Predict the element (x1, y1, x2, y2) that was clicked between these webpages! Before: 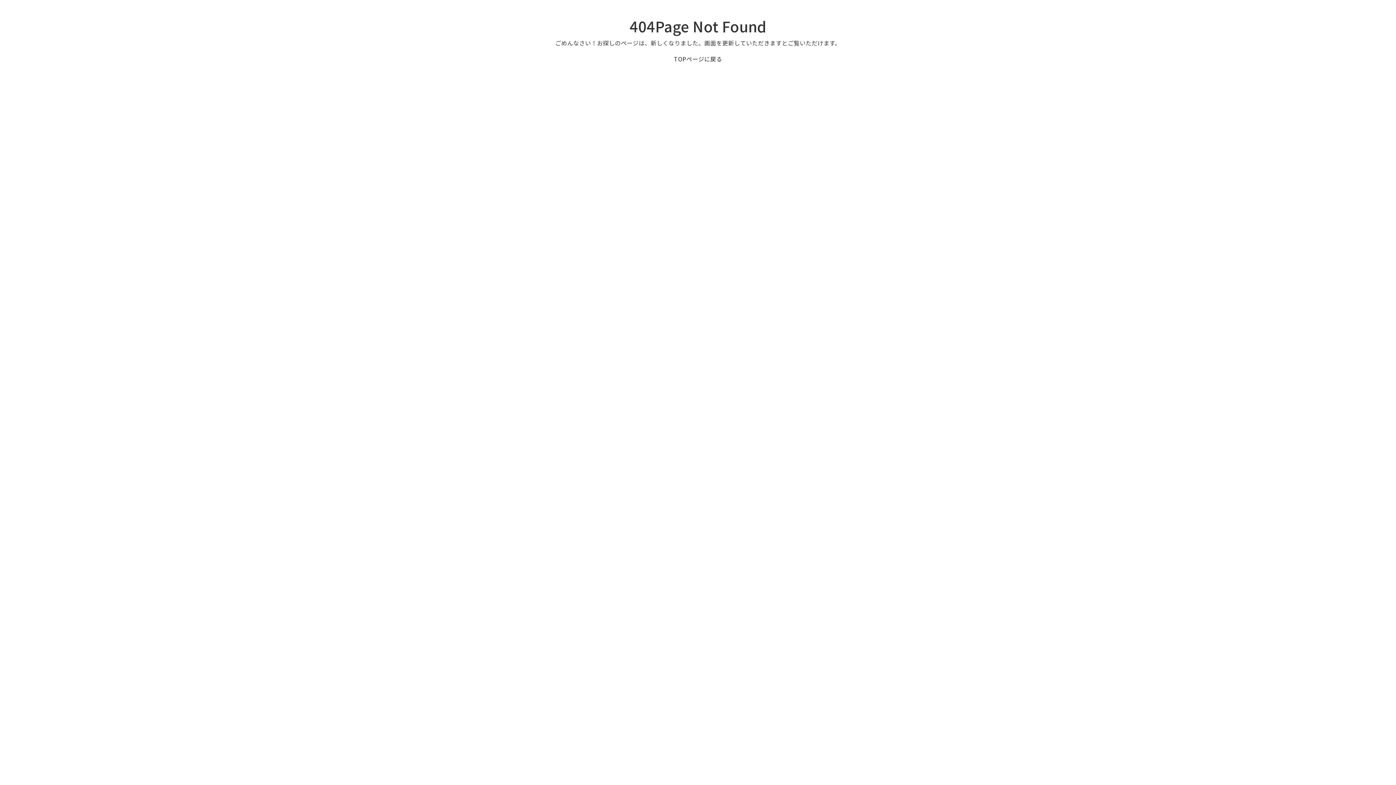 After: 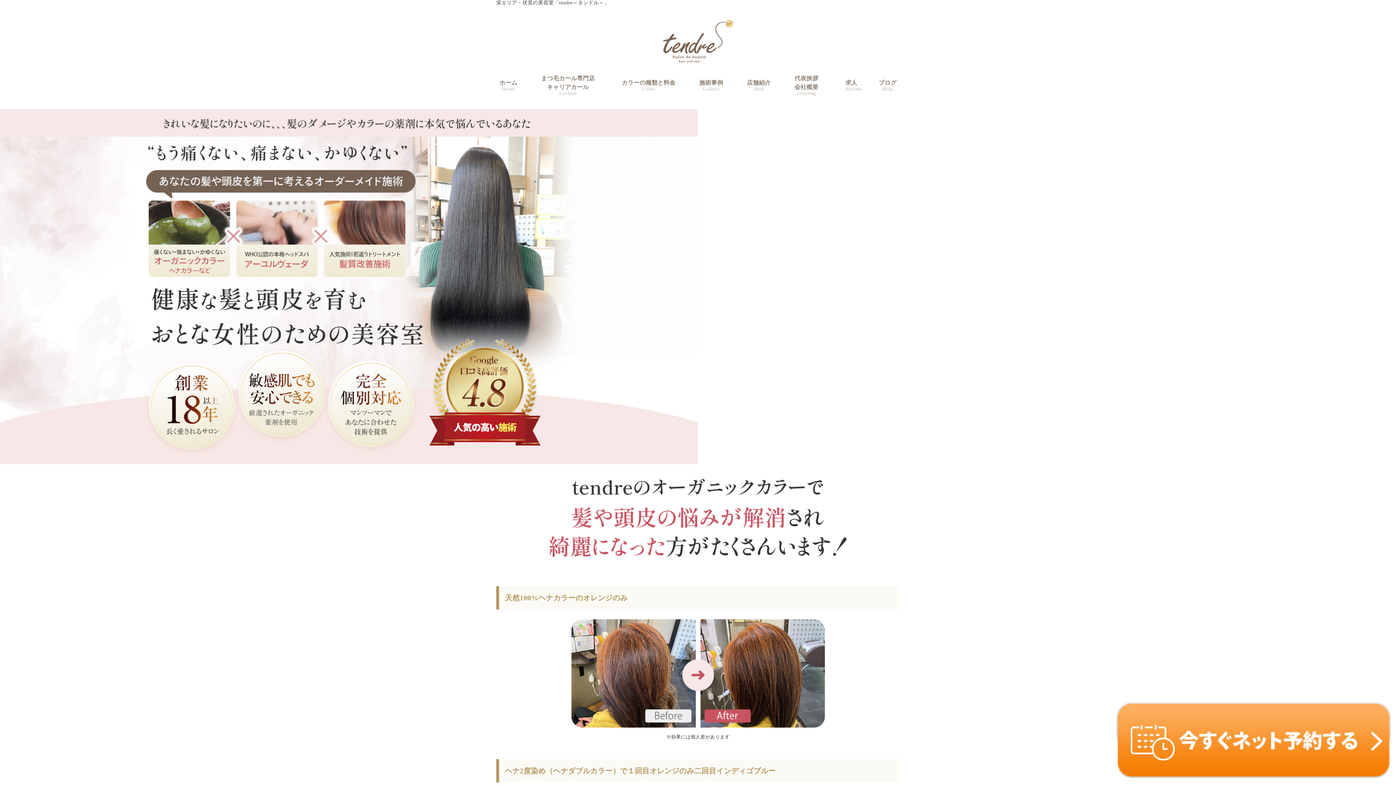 Action: bbox: (674, 54, 722, 63) label: TOPページに戻る